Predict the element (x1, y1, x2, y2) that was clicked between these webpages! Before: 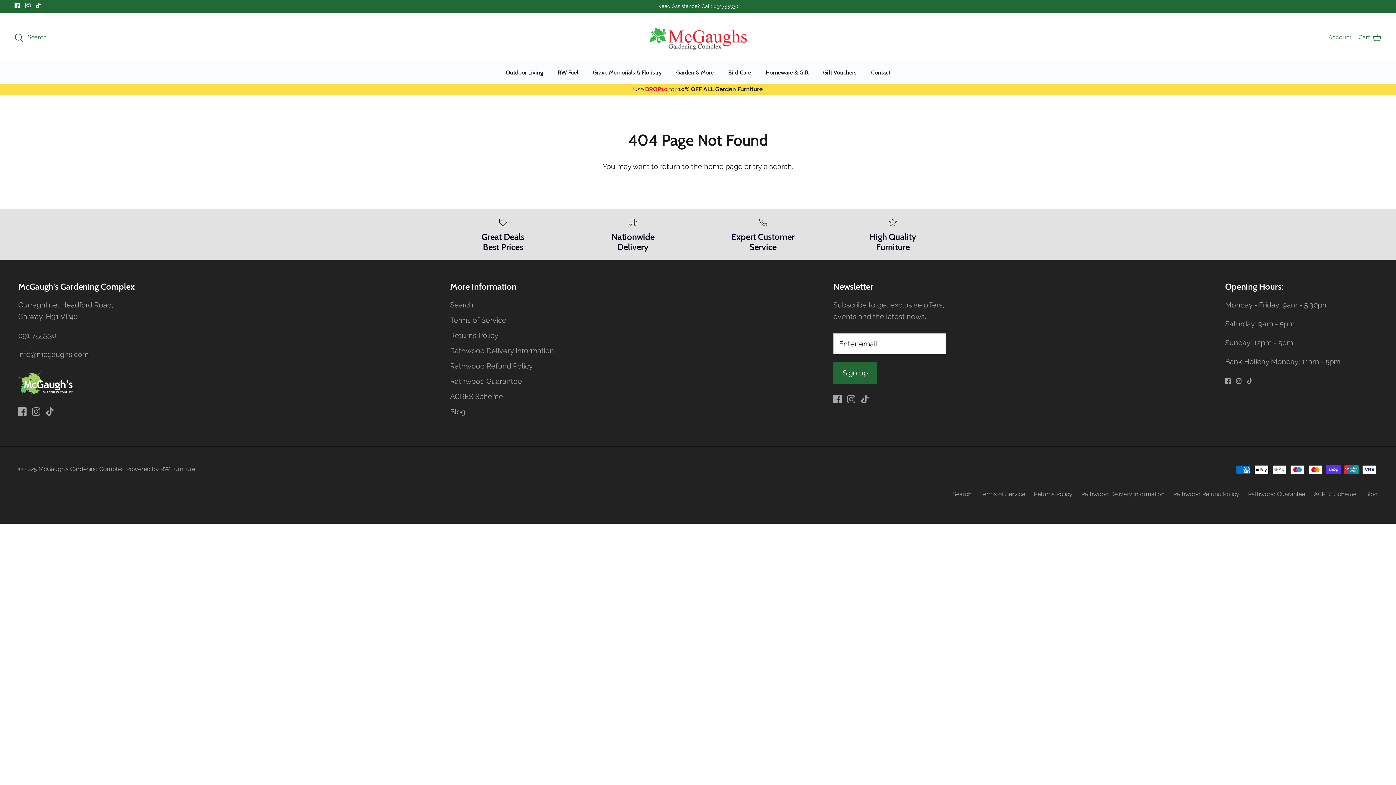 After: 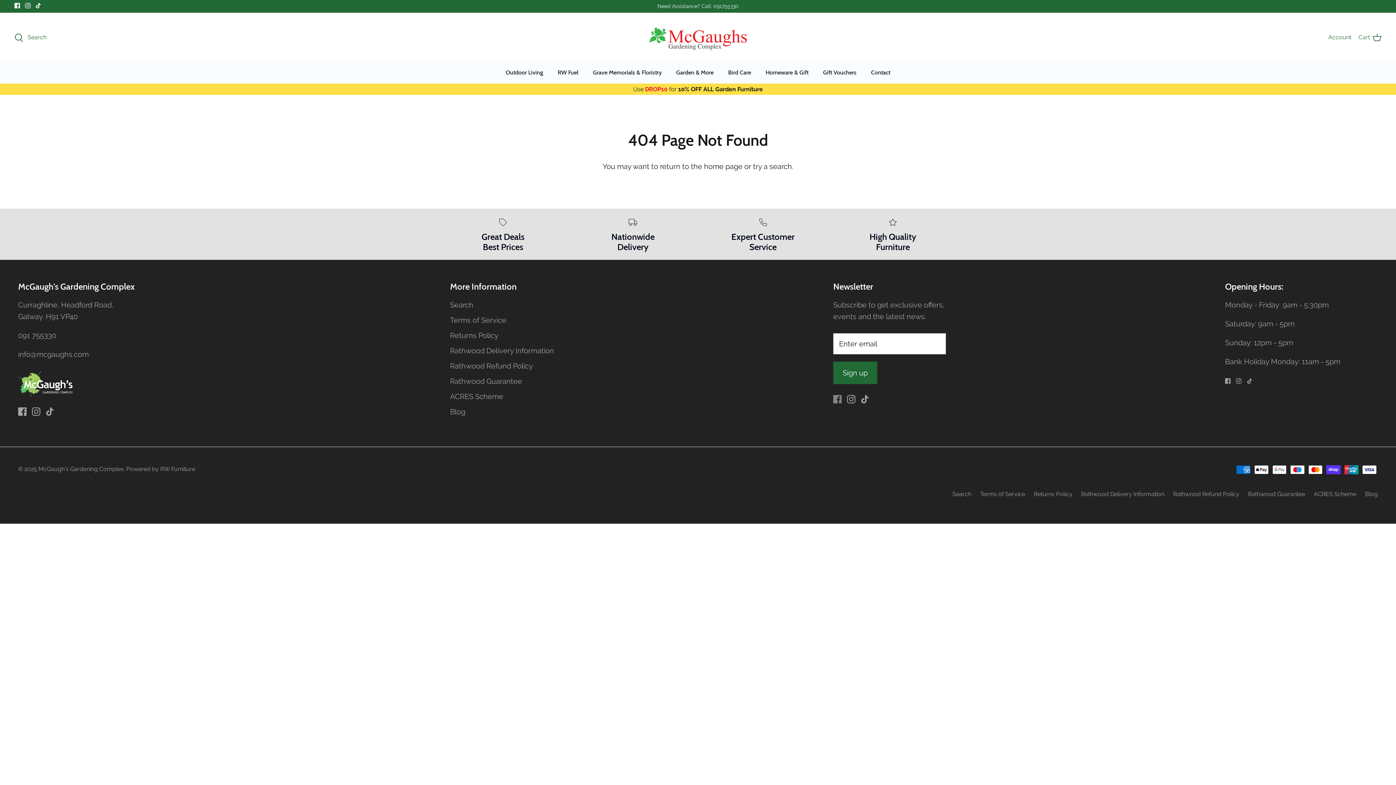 Action: bbox: (833, 395, 841, 403) label: Facebook